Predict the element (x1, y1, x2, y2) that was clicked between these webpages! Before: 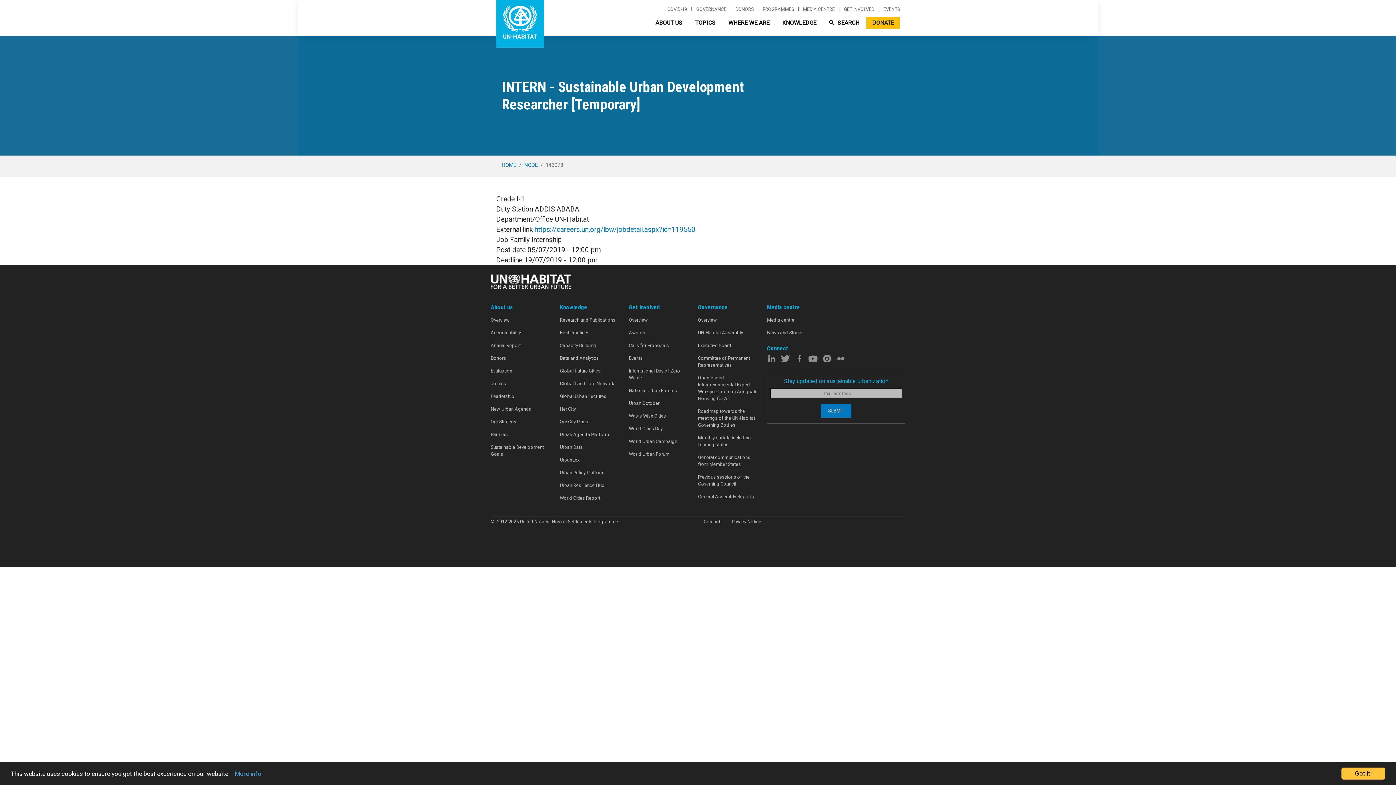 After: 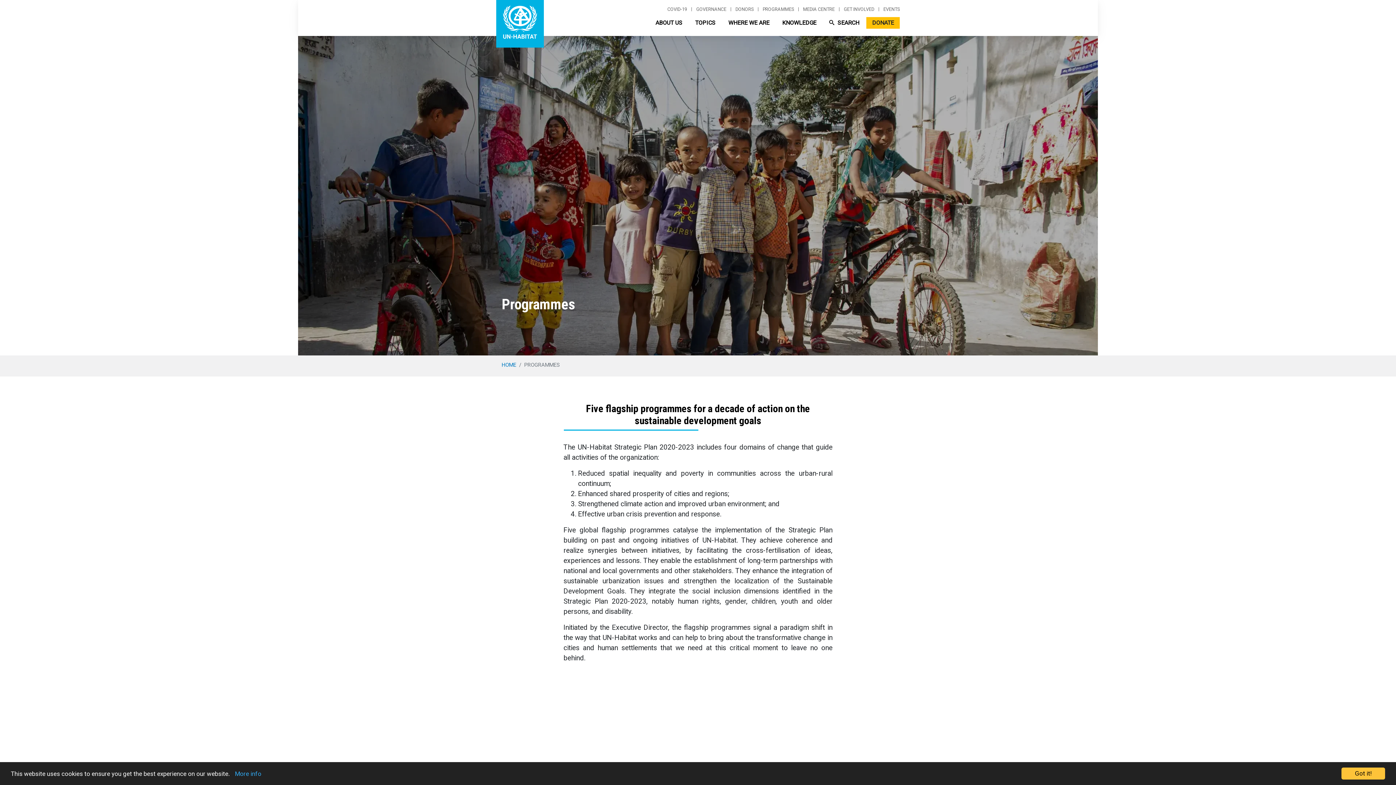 Action: label: PROGRAMMES bbox: (758, 7, 798, 11)